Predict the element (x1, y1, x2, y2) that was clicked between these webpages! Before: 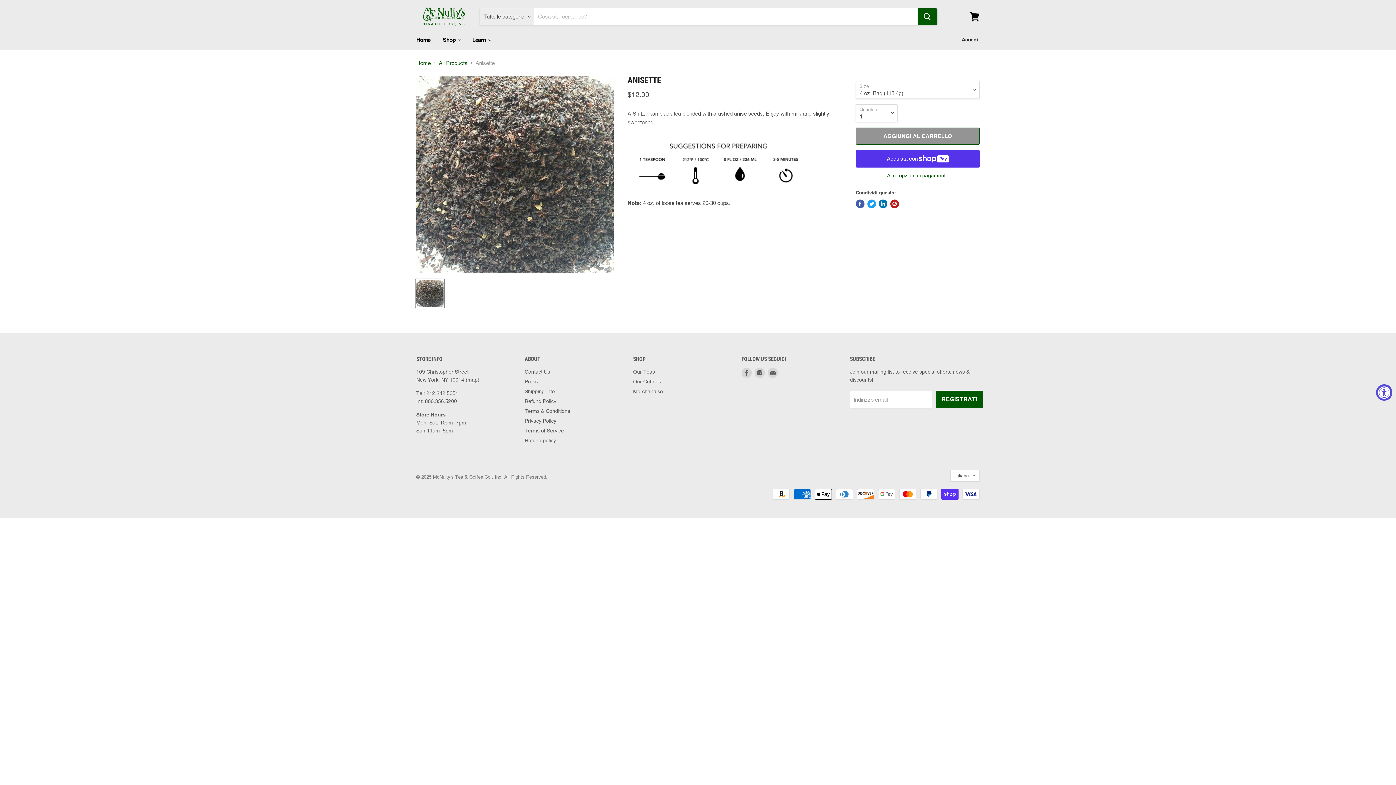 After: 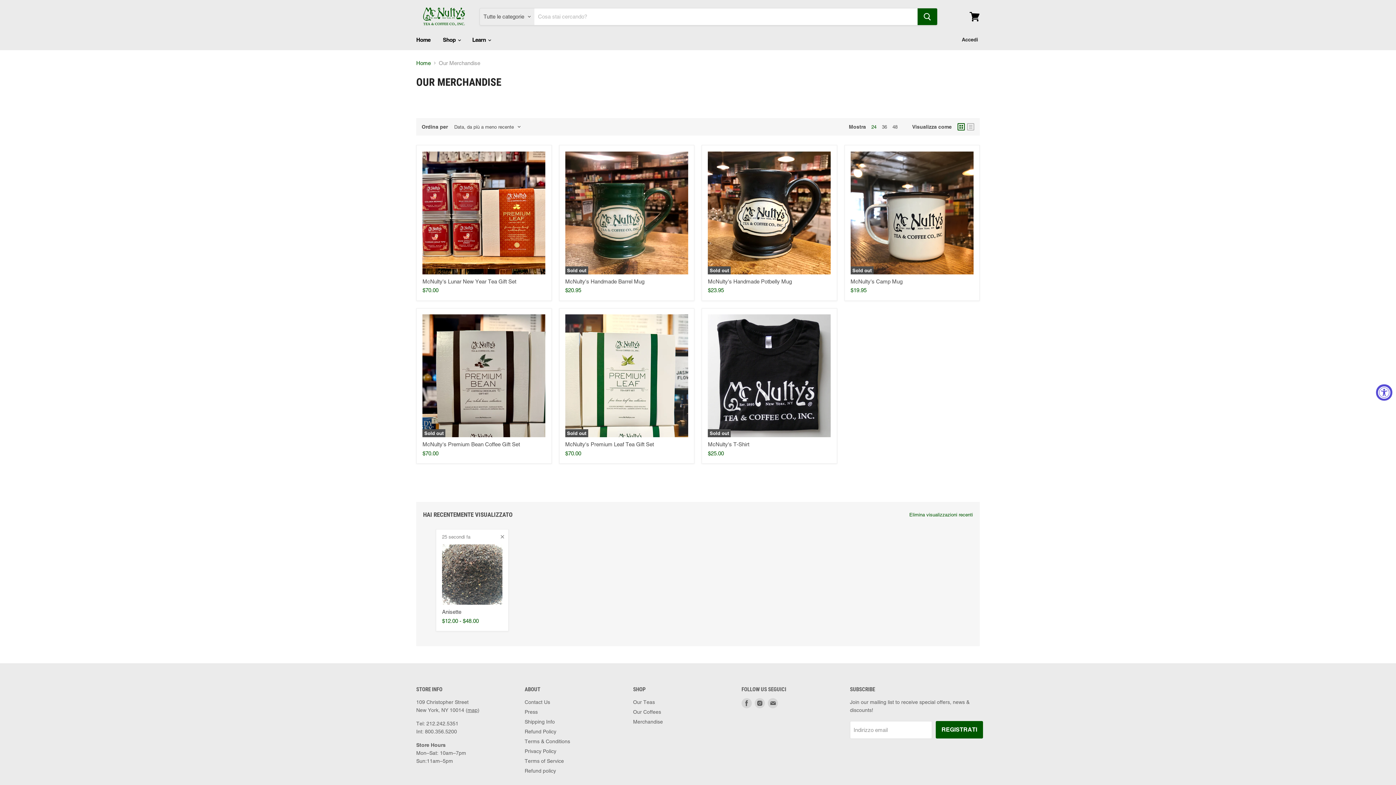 Action: bbox: (633, 388, 663, 394) label: Merchandise